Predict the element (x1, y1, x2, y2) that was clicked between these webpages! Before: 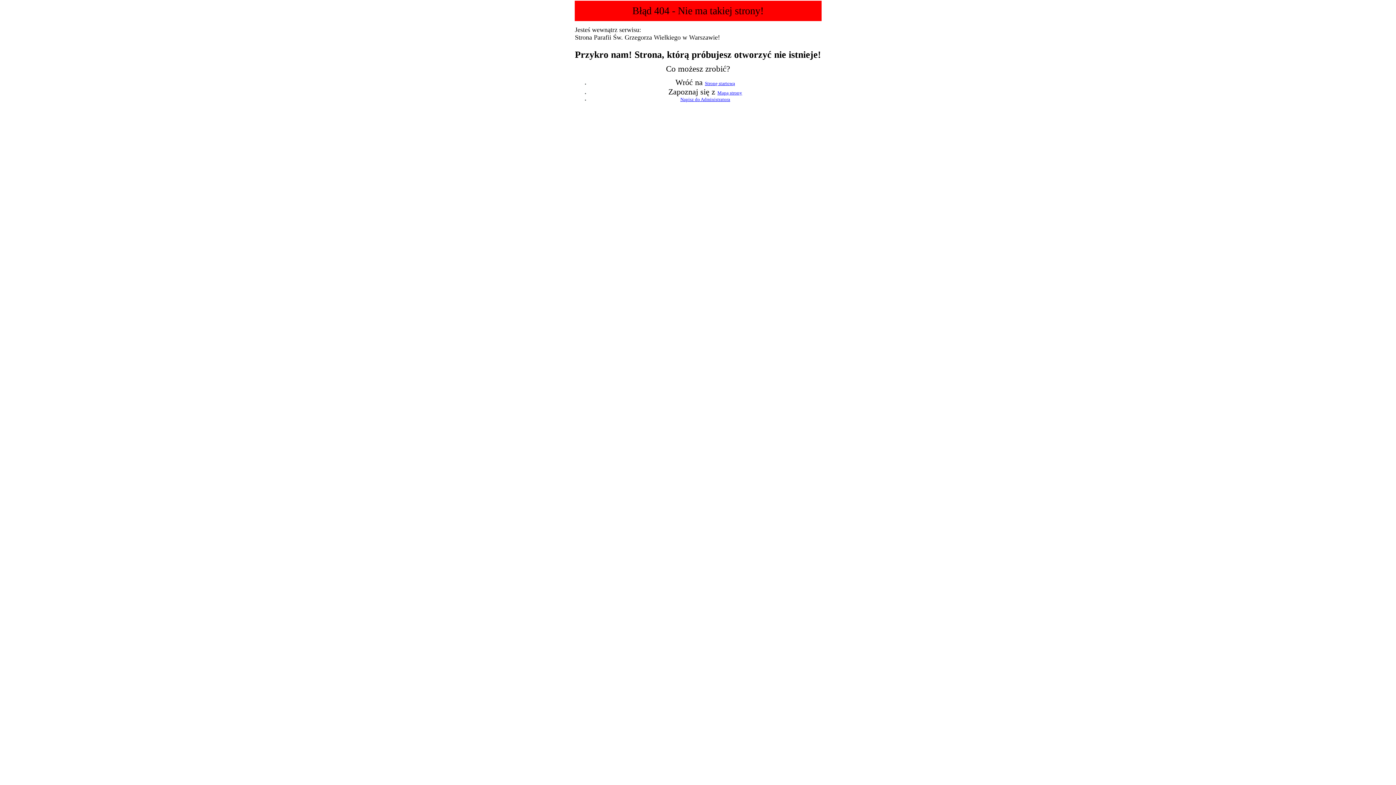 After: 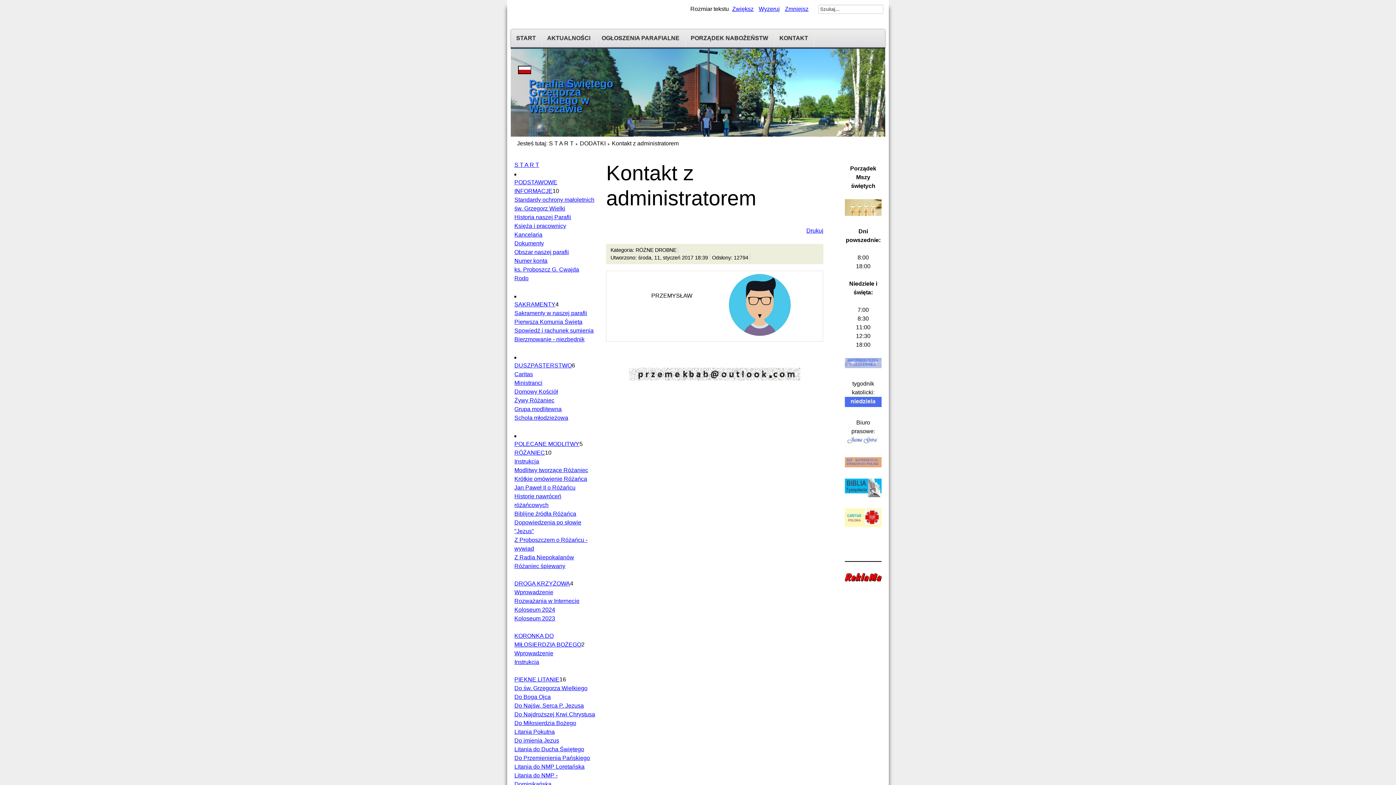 Action: label: Napisz do Administratora bbox: (680, 96, 730, 102)